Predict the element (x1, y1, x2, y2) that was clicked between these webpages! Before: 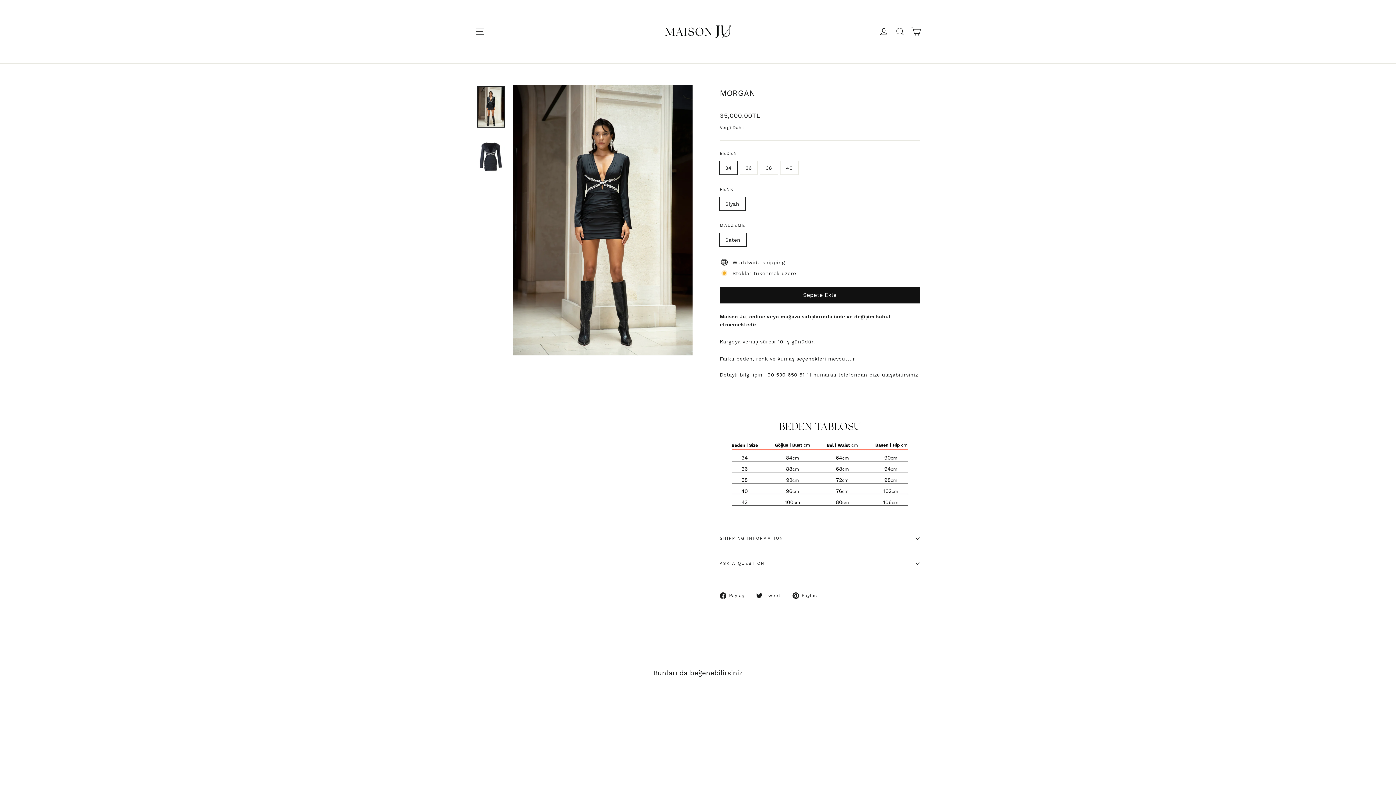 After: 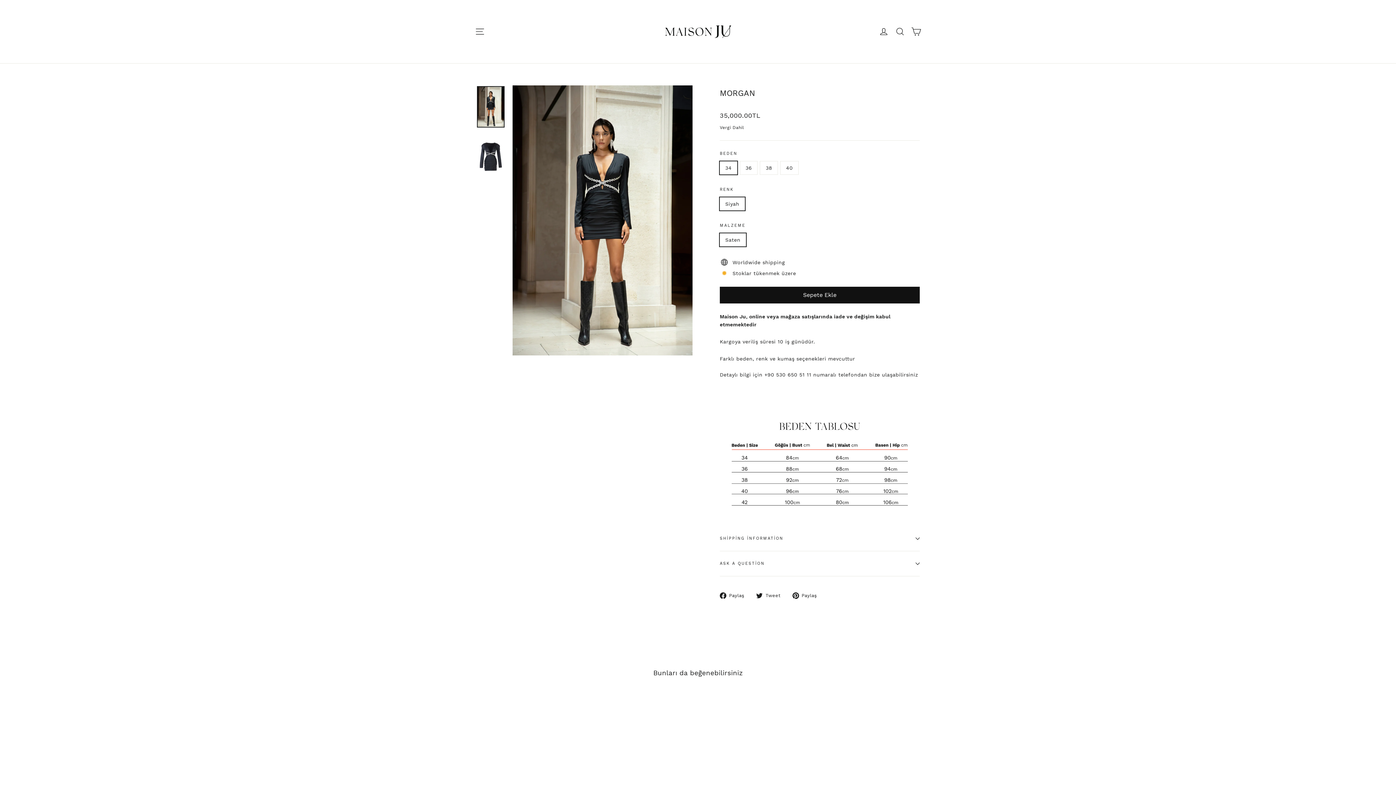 Action: label:  Tweet
Twitter'da paylaş bbox: (756, 592, 786, 599)